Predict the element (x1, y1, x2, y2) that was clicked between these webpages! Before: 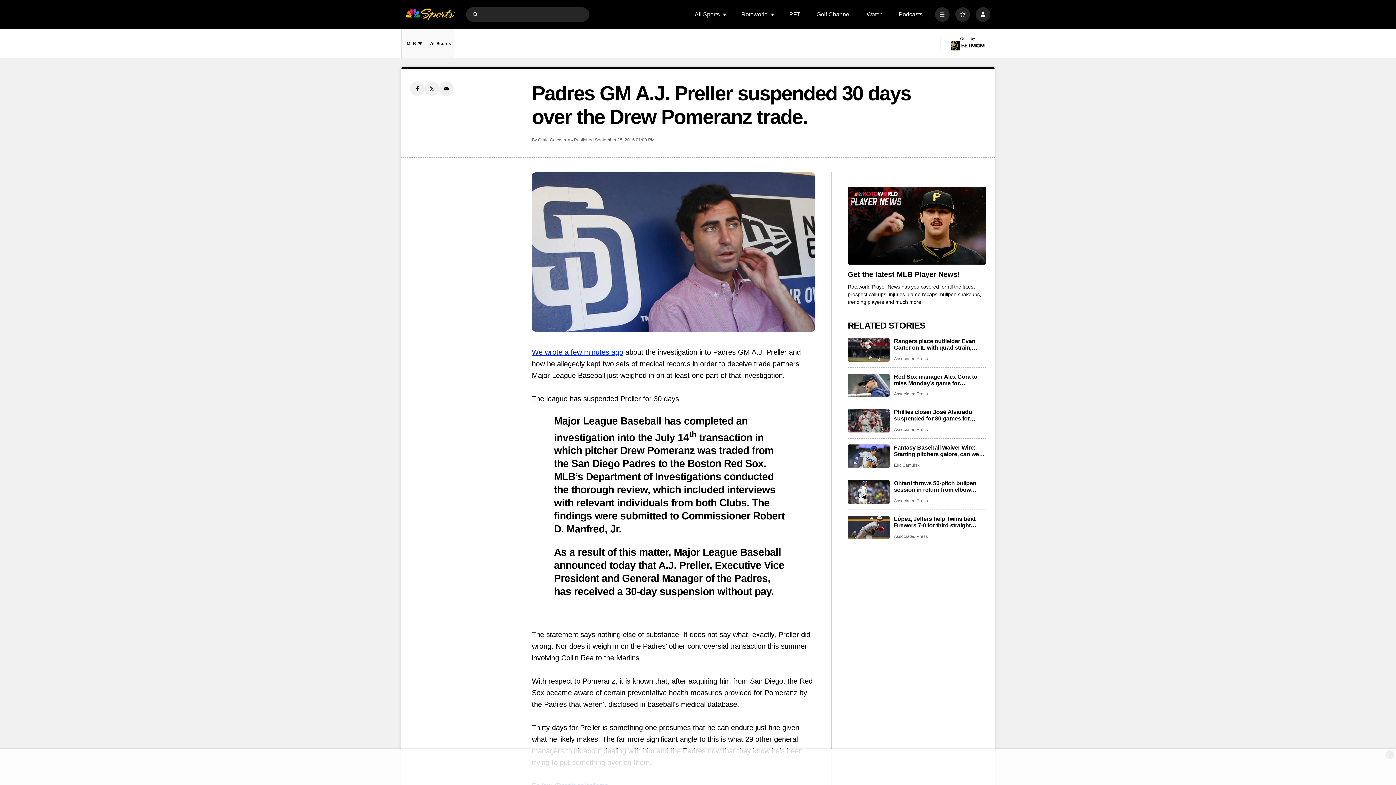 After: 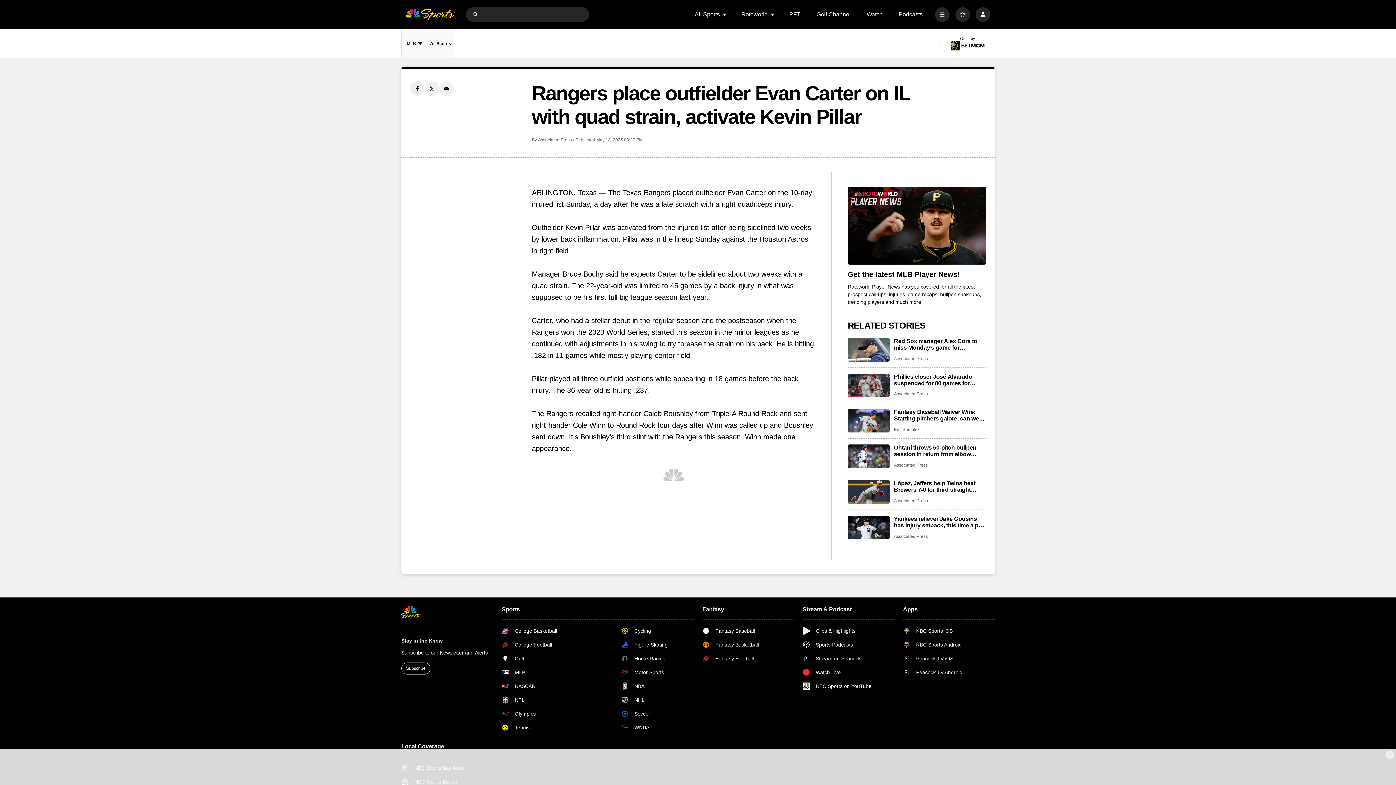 Action: label: Rangers place outfielder Evan Carter on IL with quad strain, activate Kevin Pillar bbox: (894, 338, 986, 351)